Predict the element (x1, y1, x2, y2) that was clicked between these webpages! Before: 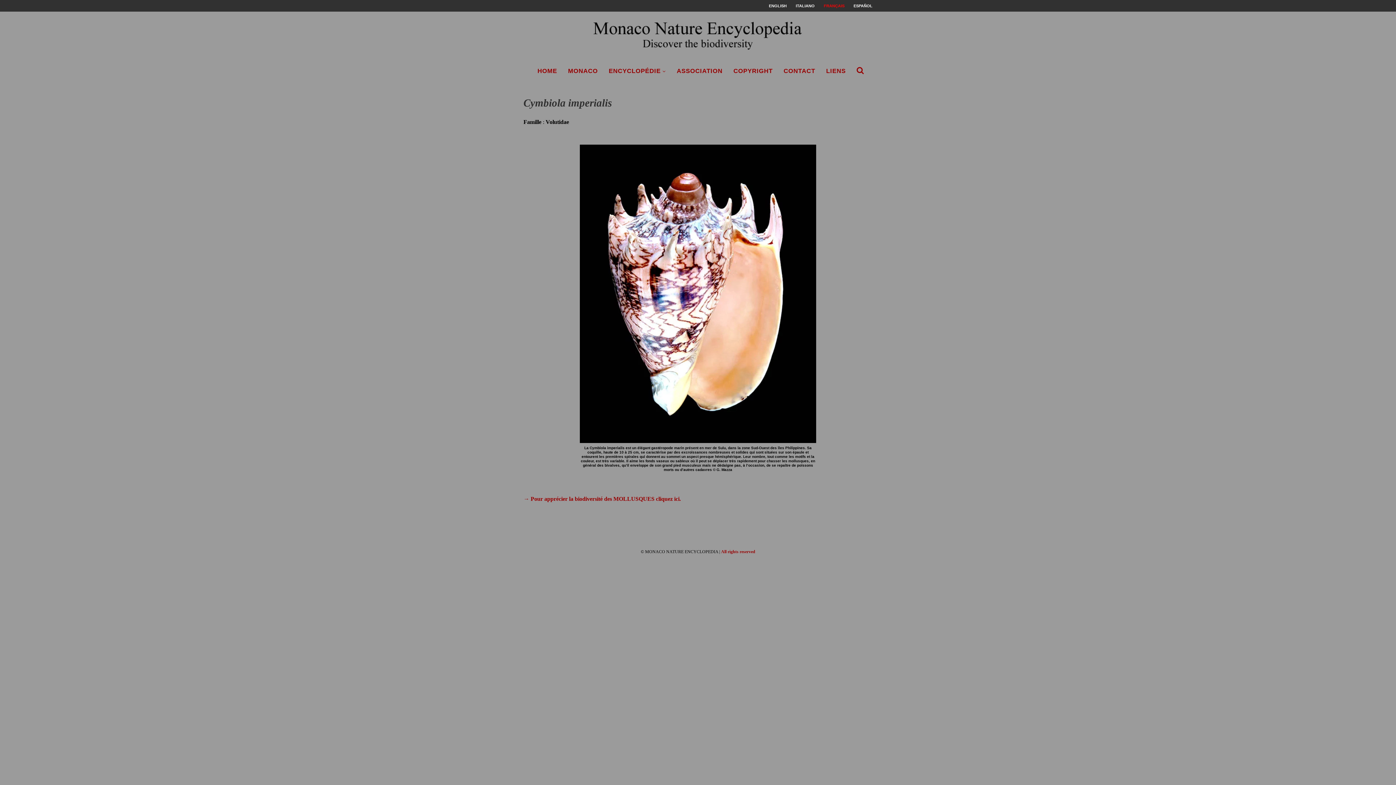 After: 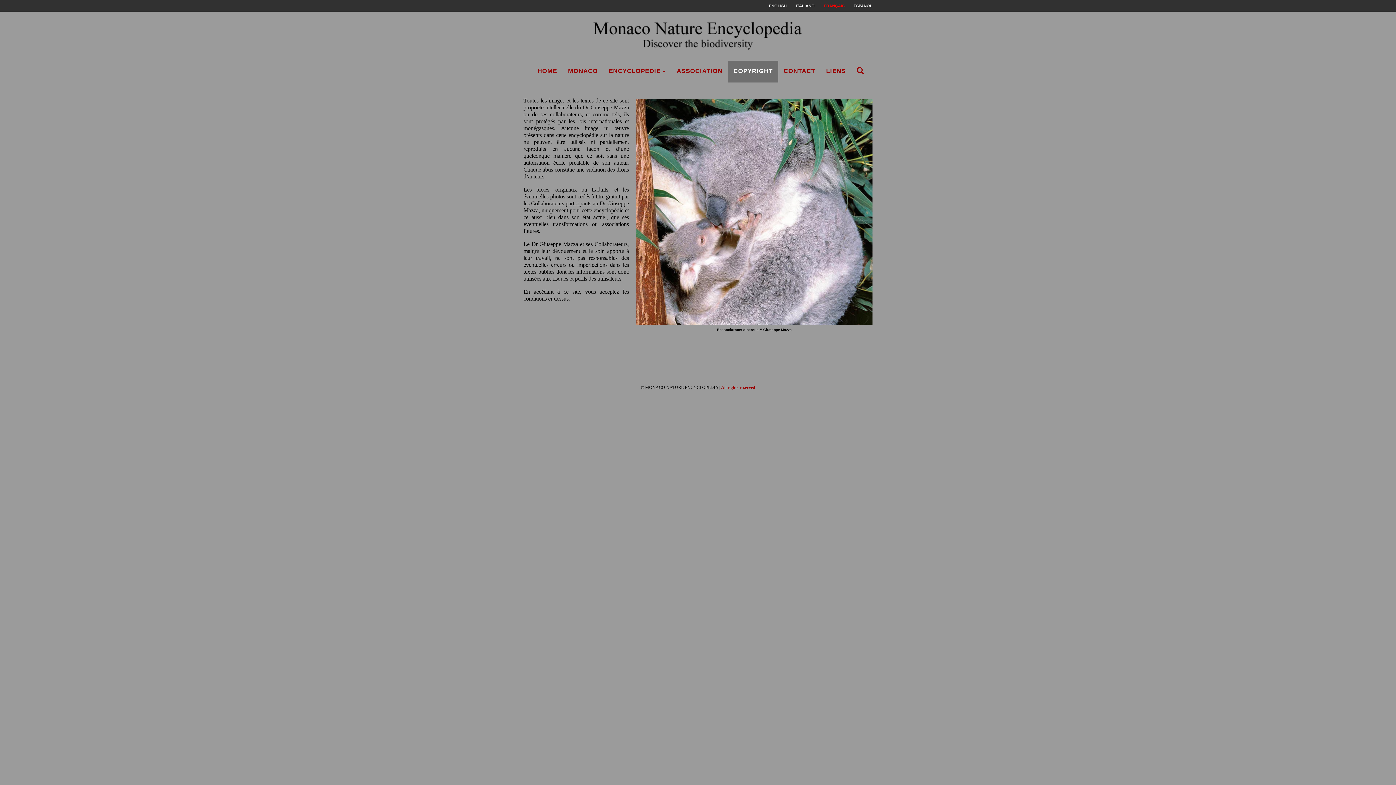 Action: bbox: (728, 60, 778, 82) label: COPYRIGHT